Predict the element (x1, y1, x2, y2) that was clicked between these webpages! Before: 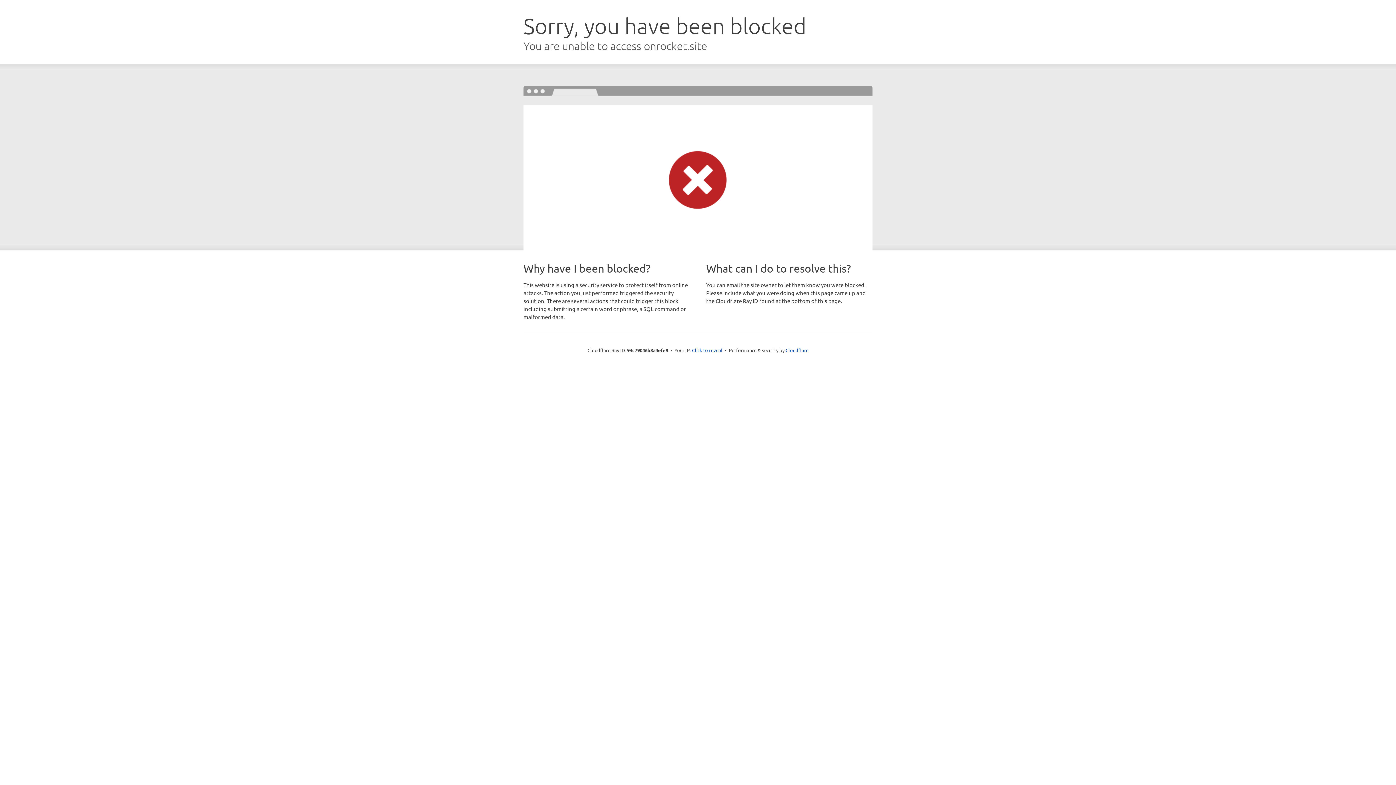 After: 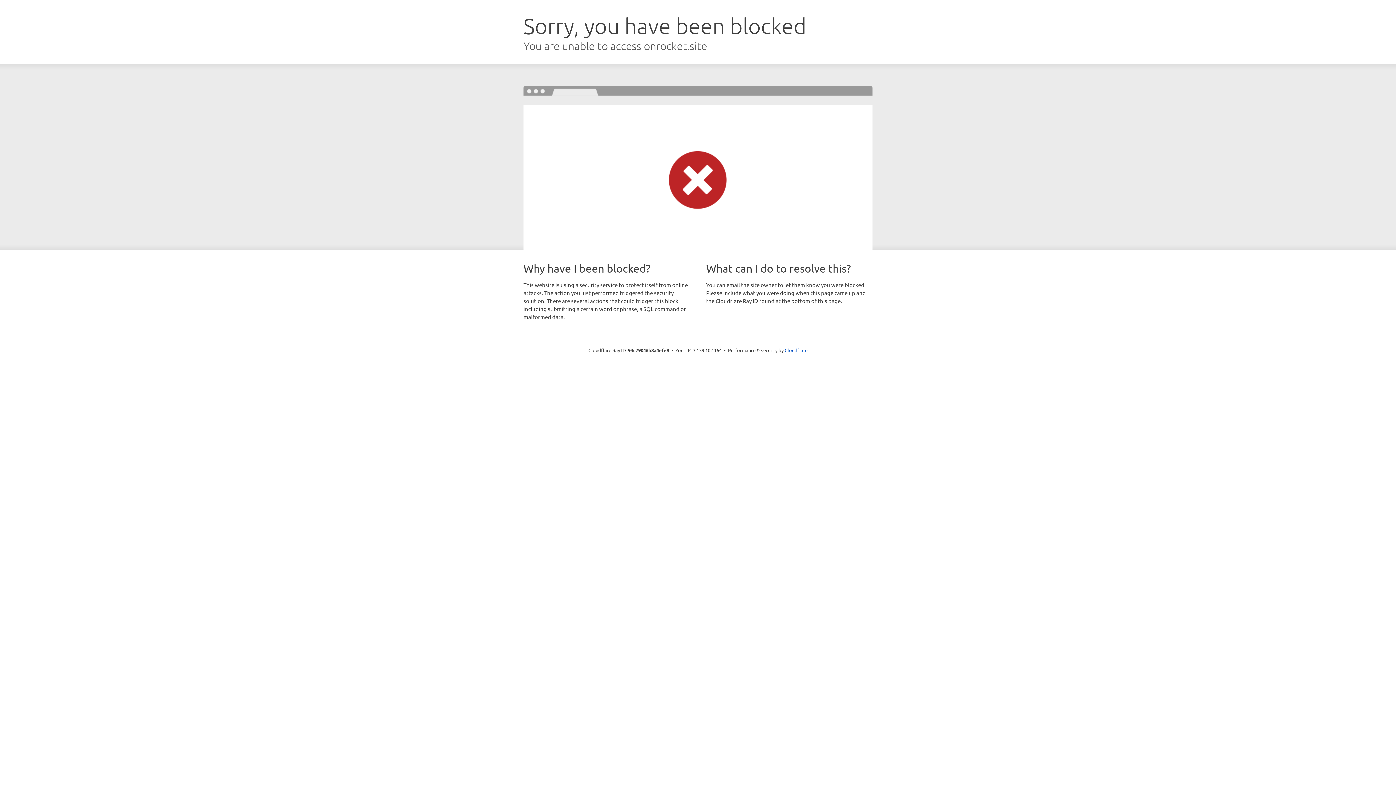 Action: label: Click to reveal bbox: (692, 346, 722, 353)